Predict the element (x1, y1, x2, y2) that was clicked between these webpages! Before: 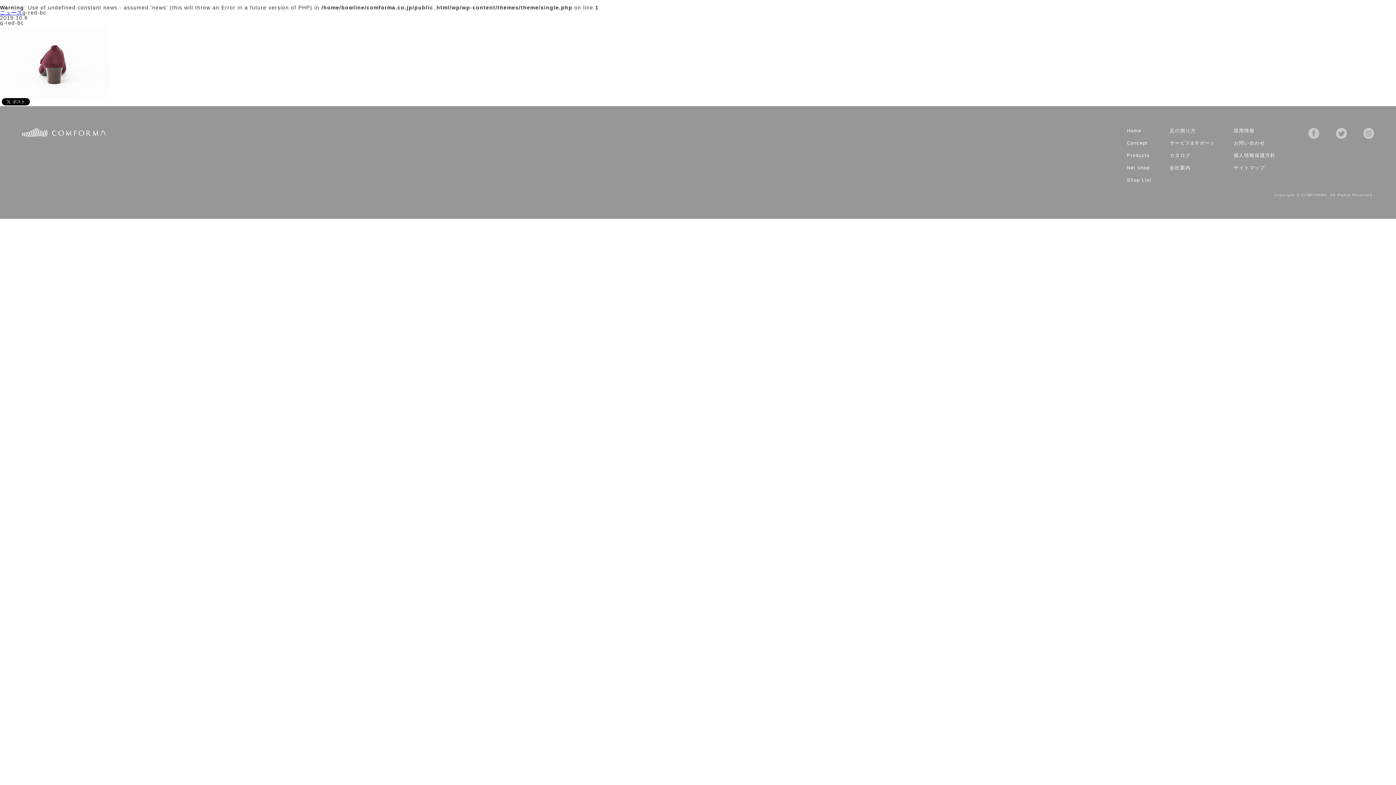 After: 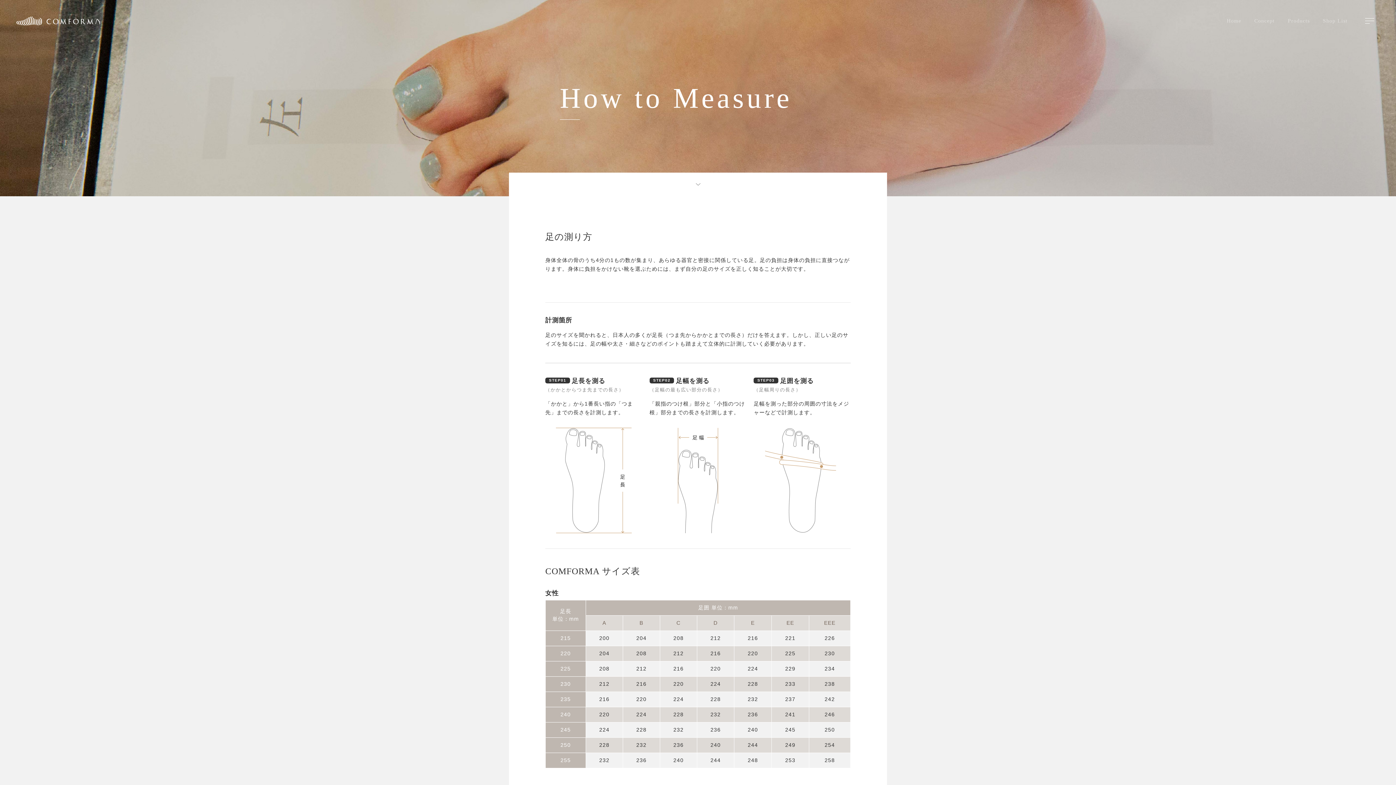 Action: label: 足の測り方 bbox: (1170, 128, 1196, 133)